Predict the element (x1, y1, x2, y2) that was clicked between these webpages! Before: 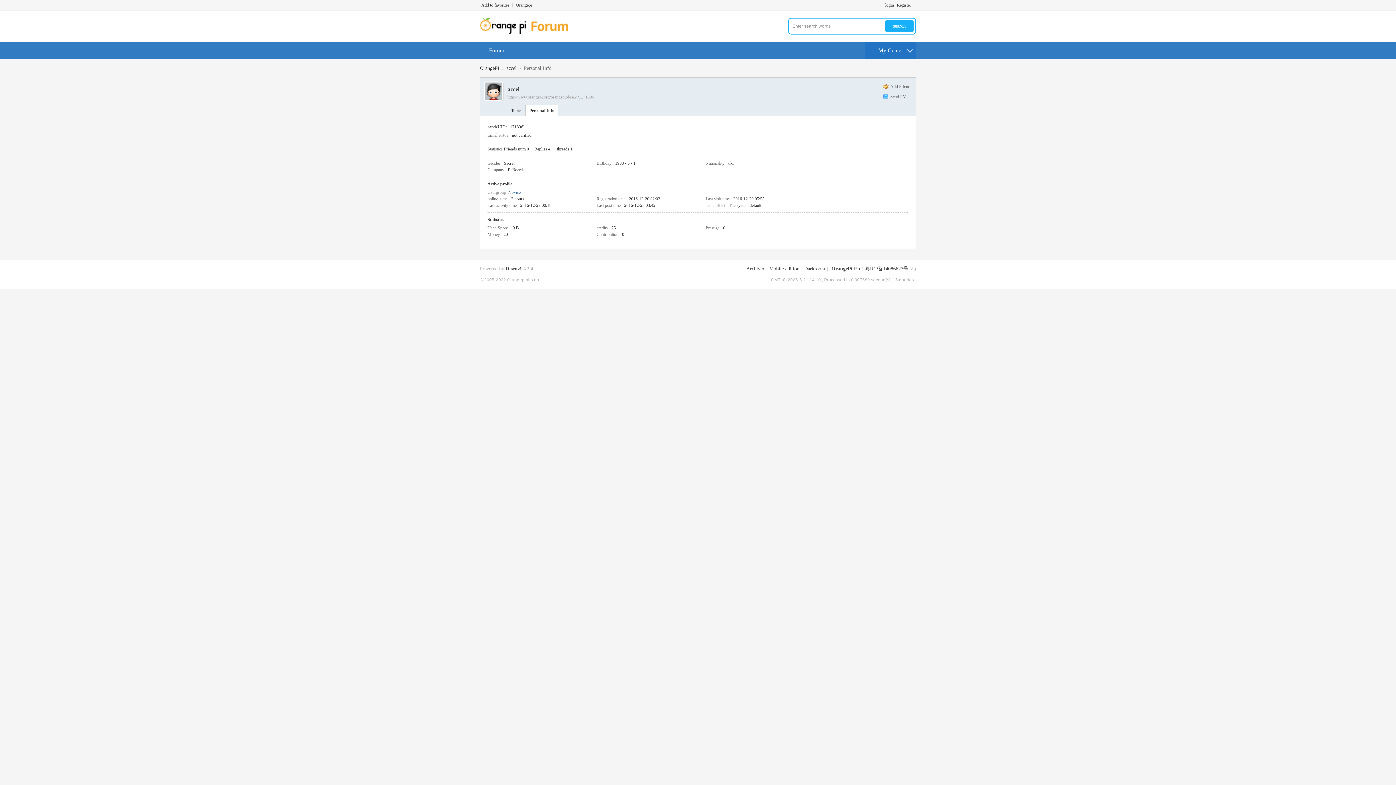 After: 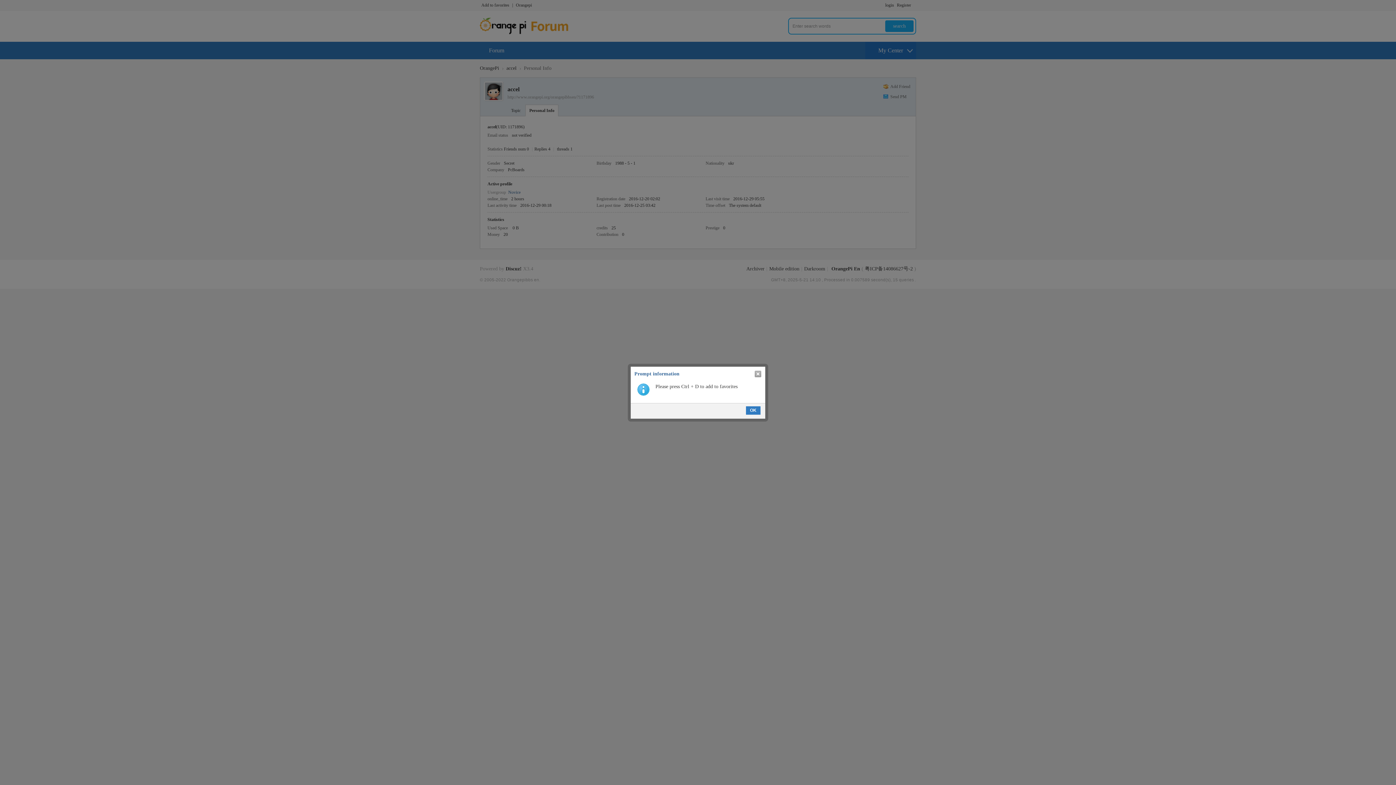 Action: label: Add to favorites bbox: (480, 0, 510, 10)